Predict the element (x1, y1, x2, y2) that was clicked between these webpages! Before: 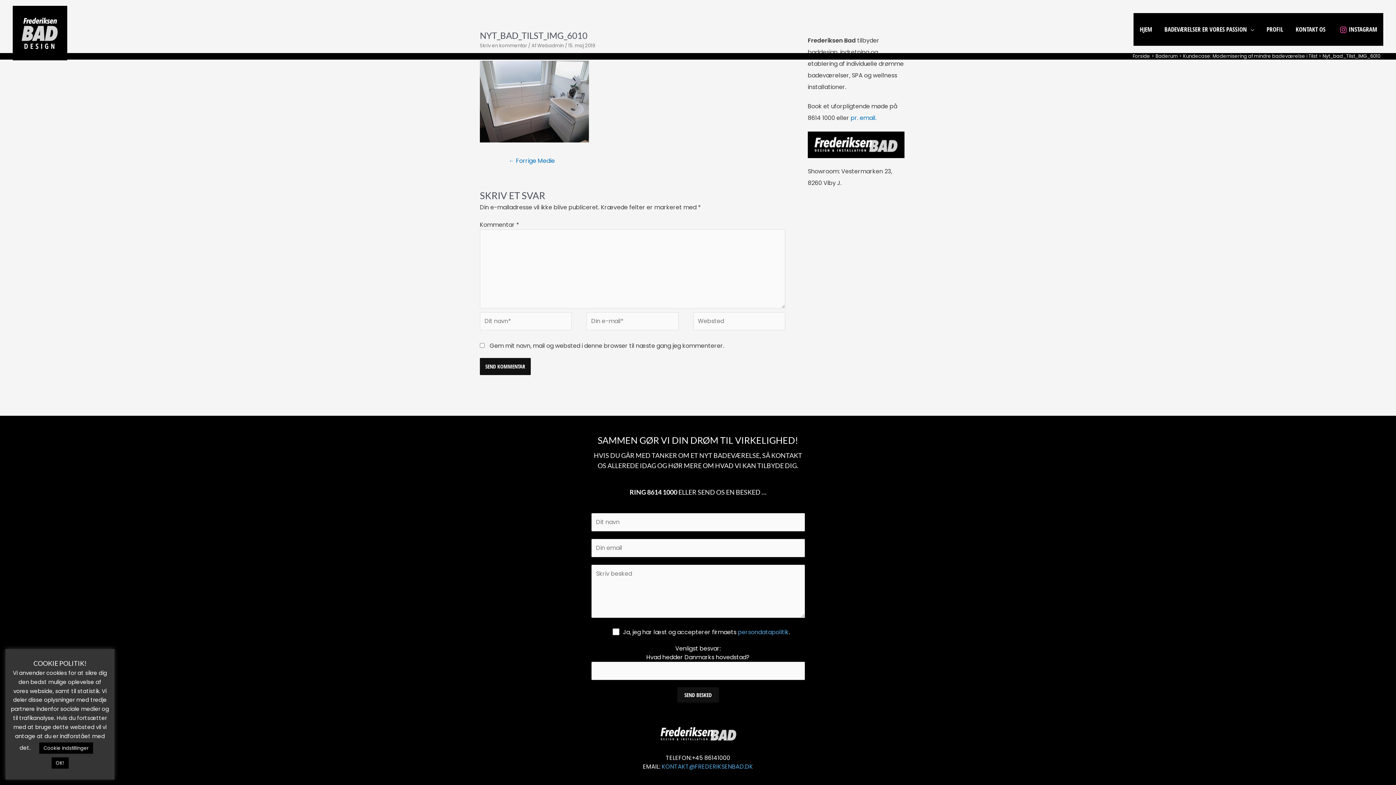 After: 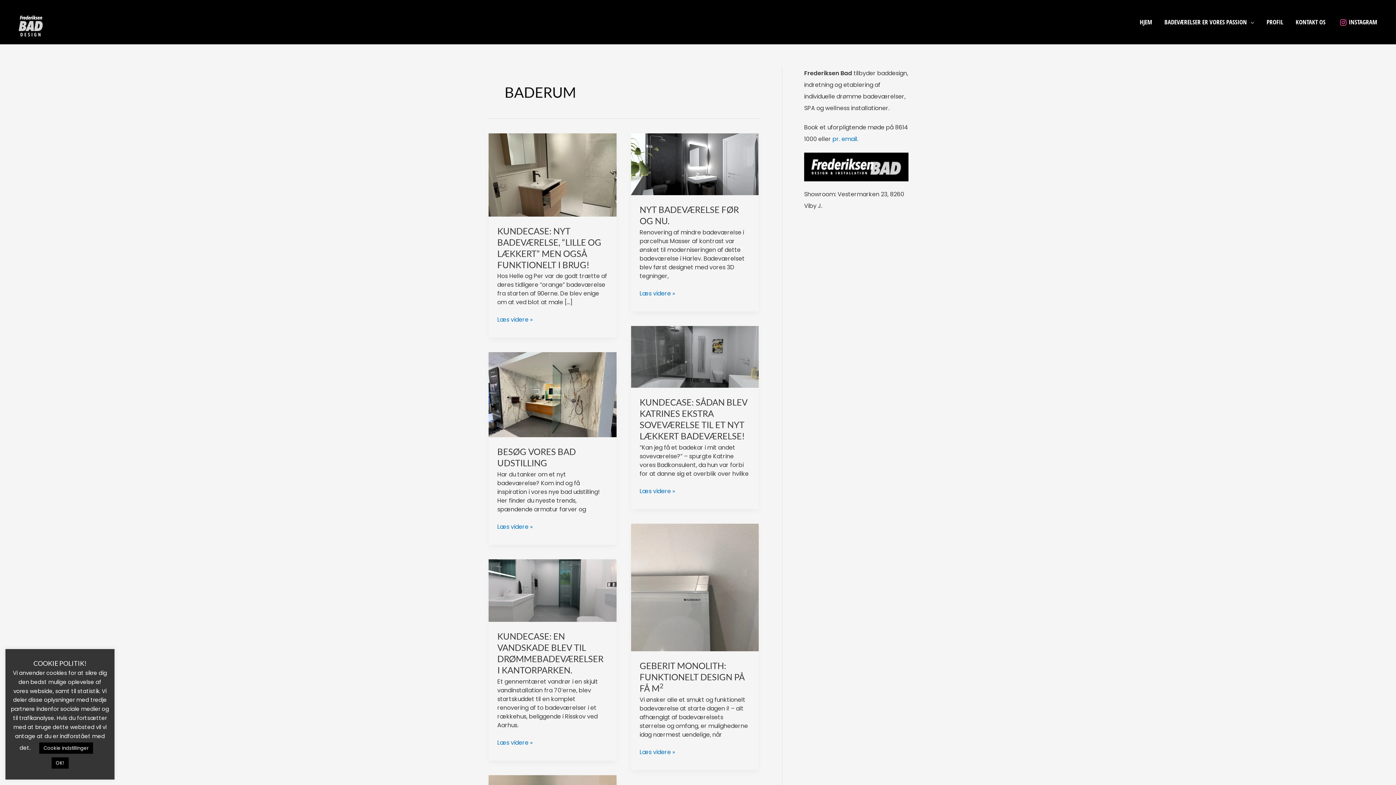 Action: label: Baderum bbox: (1155, 52, 1177, 59)